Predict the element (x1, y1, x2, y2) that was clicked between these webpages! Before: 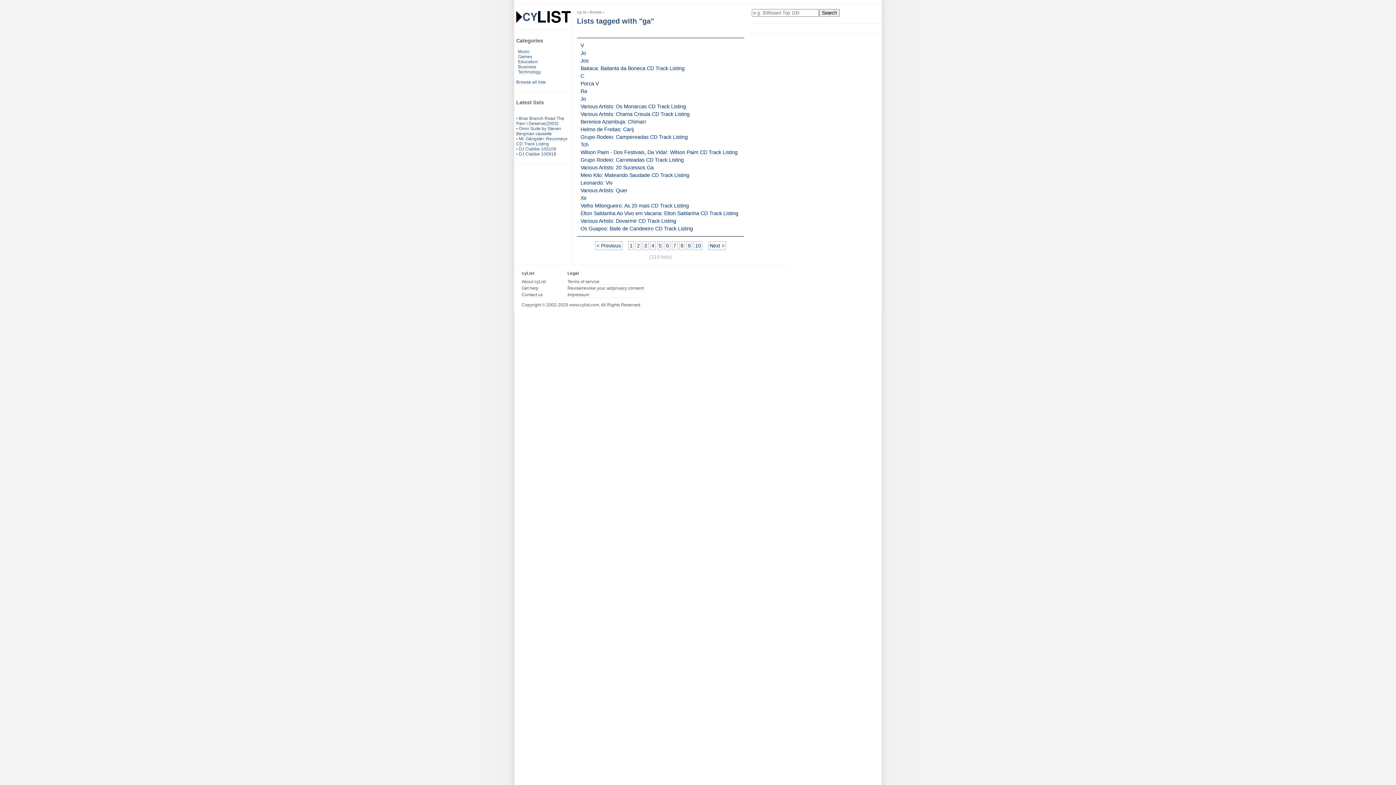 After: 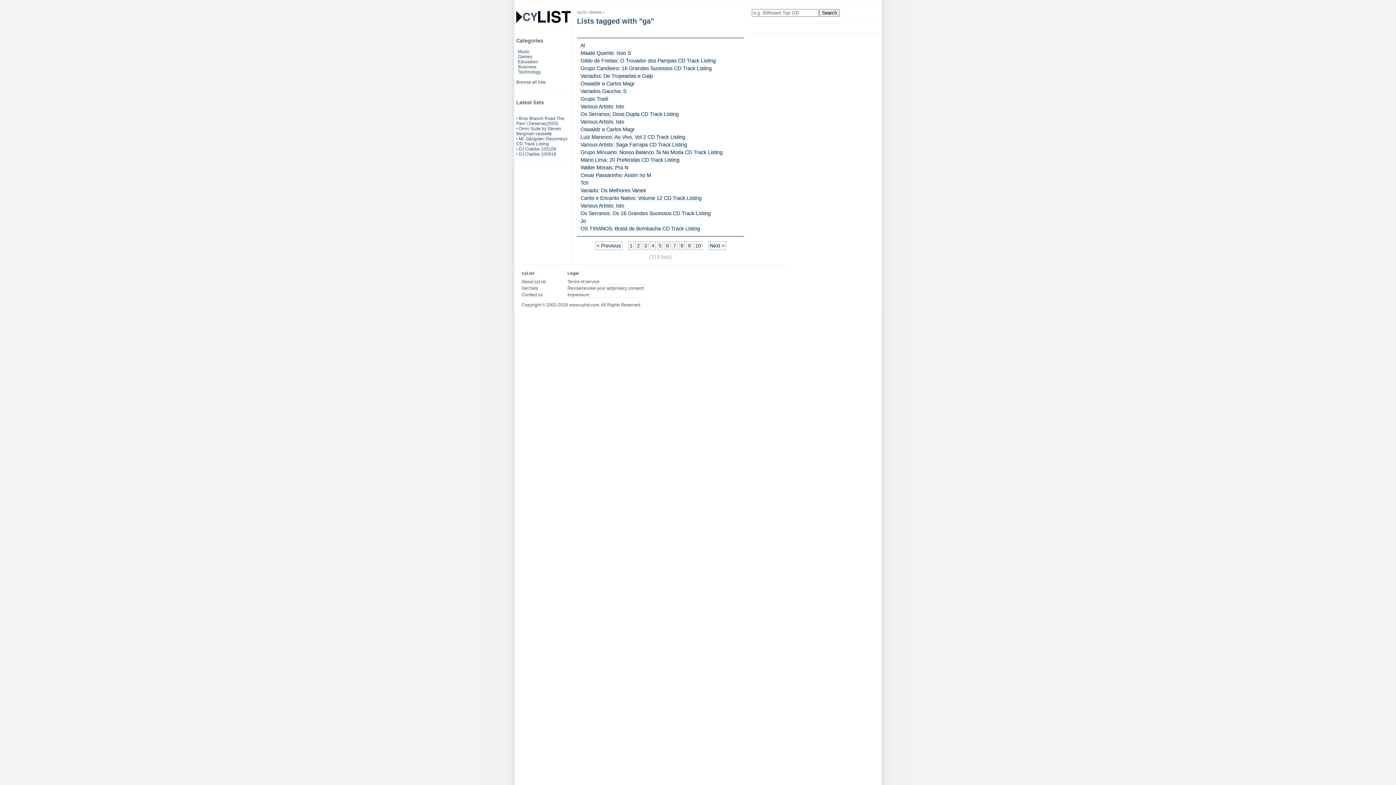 Action: label: 4 bbox: (651, 242, 654, 248)